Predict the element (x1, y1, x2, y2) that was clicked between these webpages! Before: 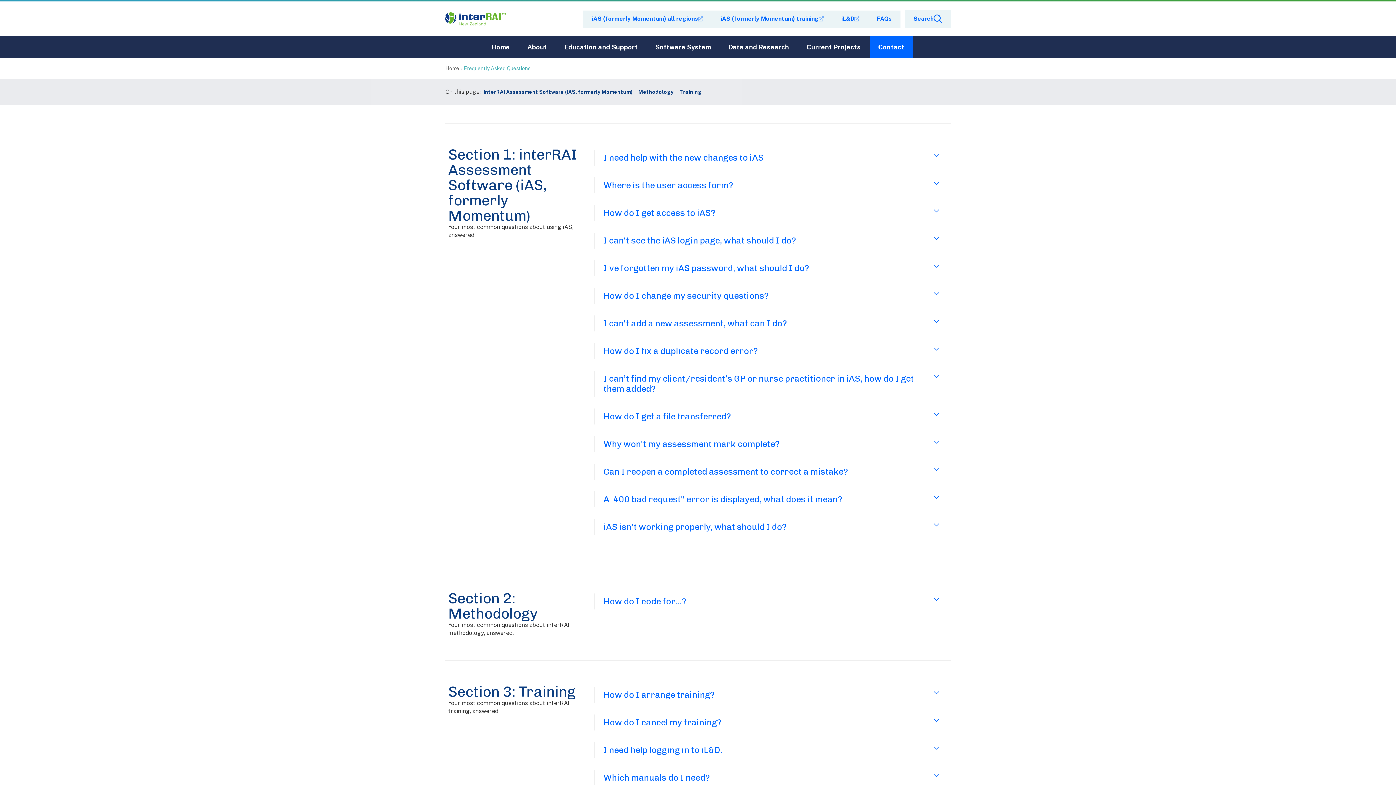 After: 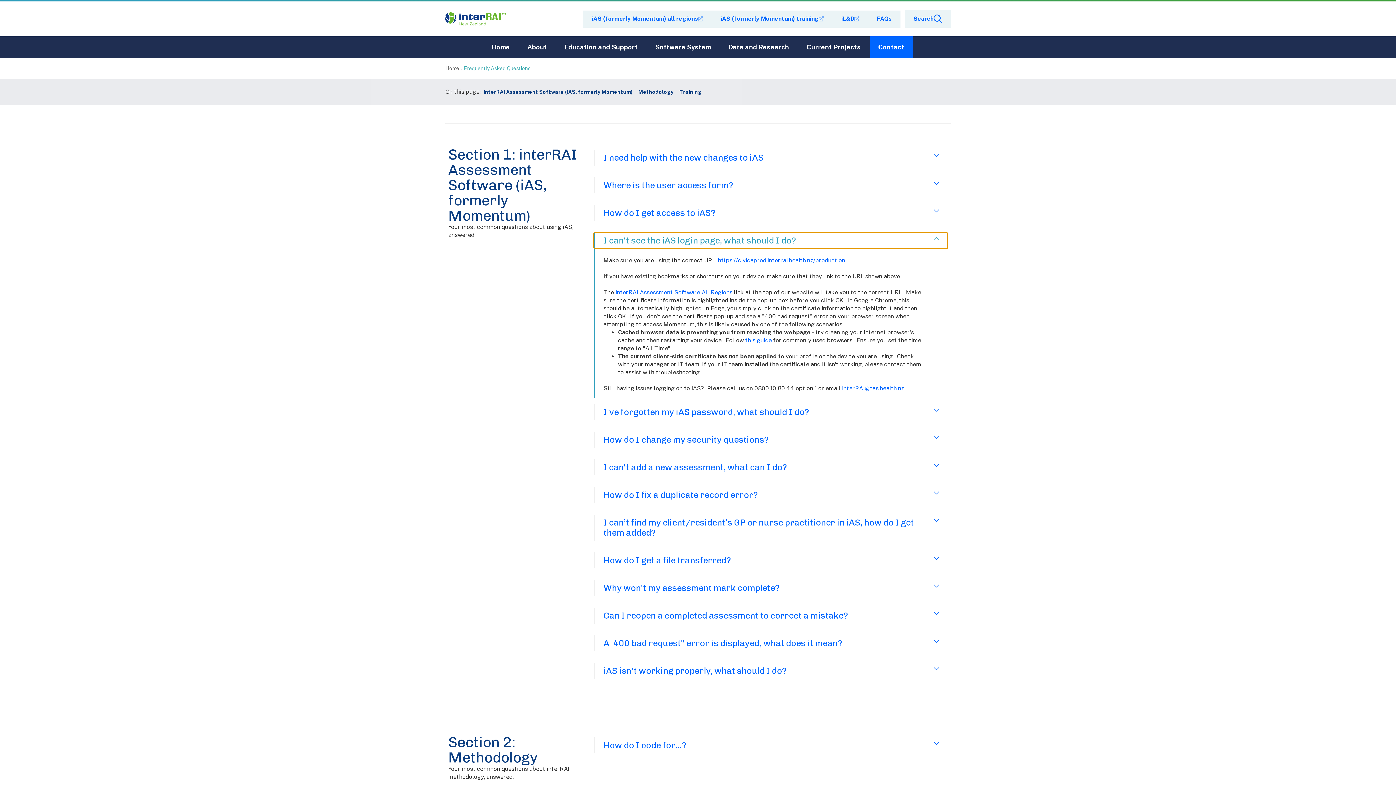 Action: label: I can't see the iAS login page, what should I do? bbox: (593, 232, 948, 248)